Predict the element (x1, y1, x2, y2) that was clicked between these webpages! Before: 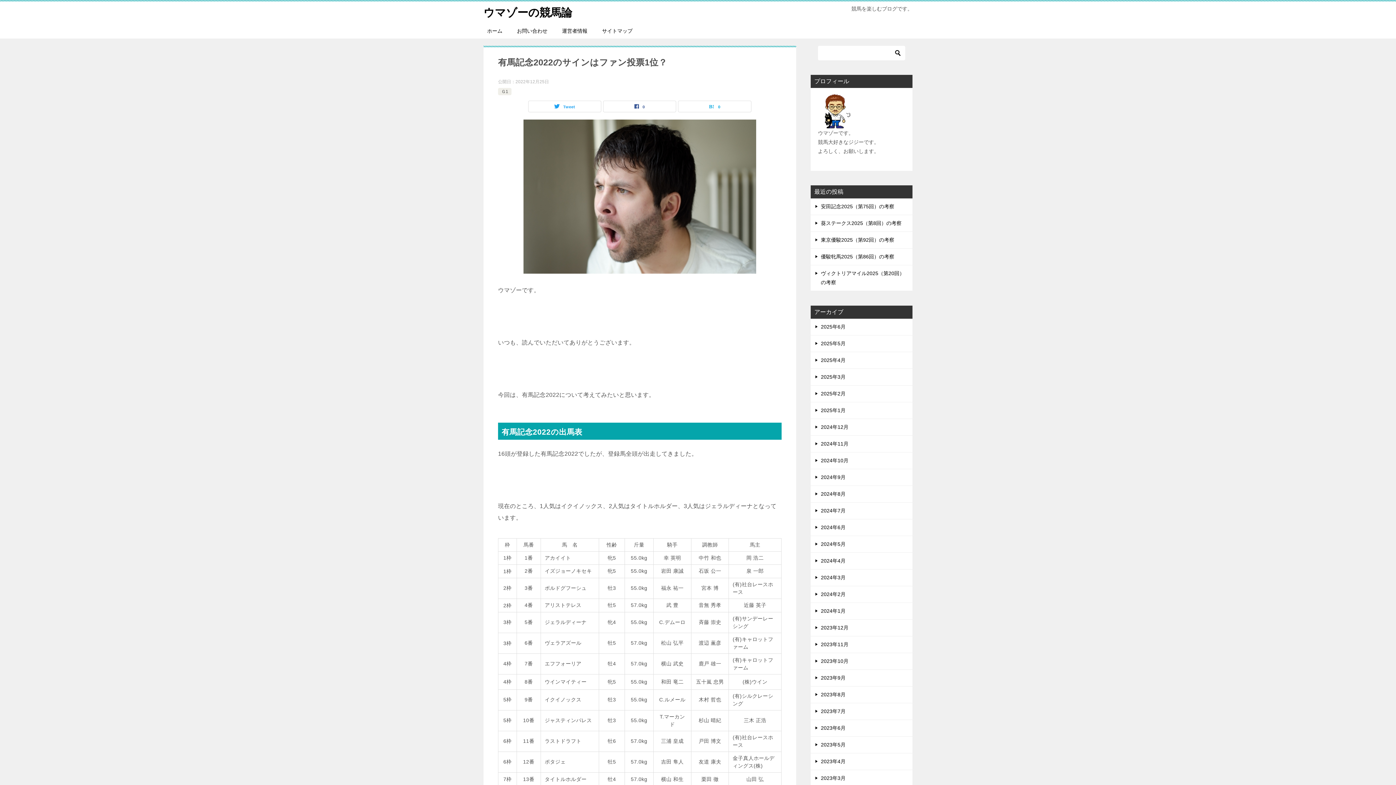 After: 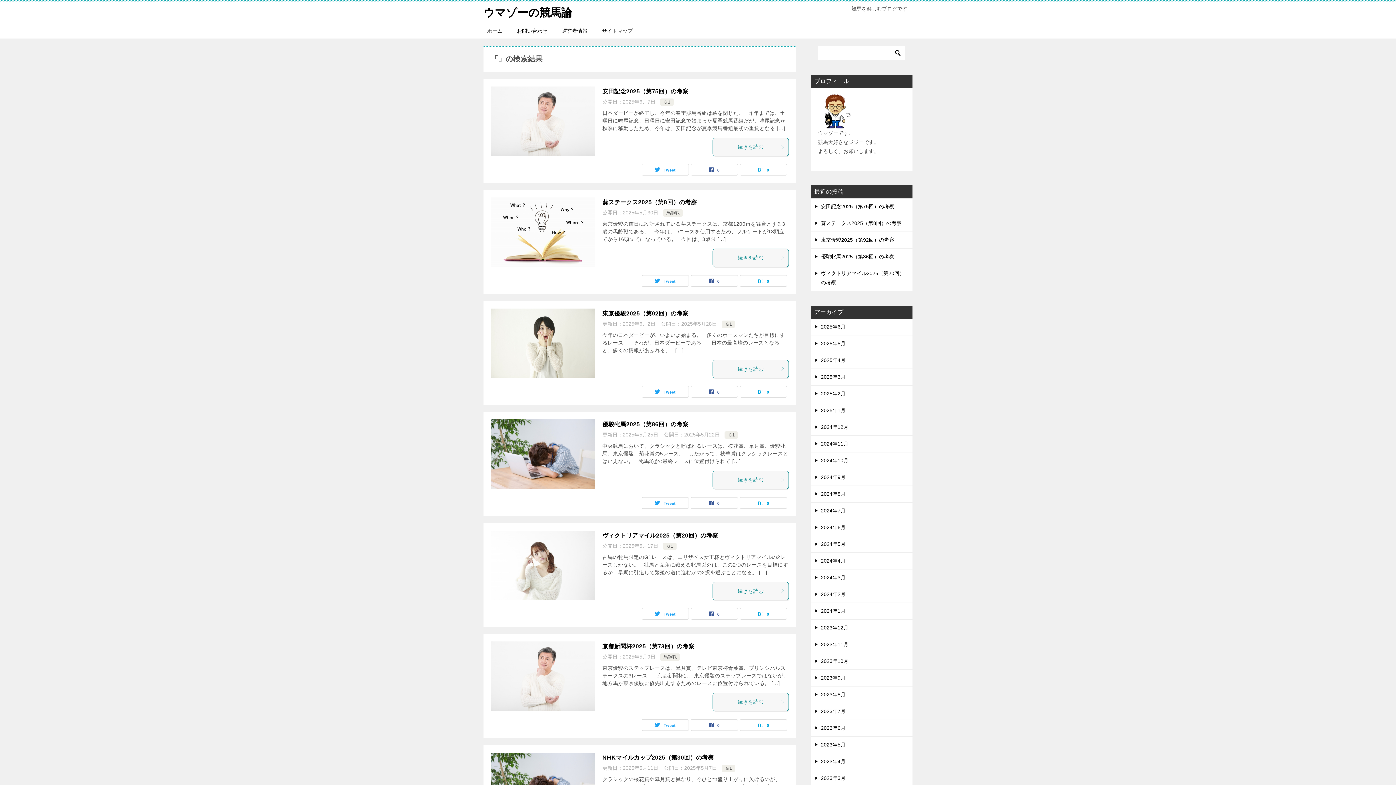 Action: bbox: (892, 45, 903, 60)